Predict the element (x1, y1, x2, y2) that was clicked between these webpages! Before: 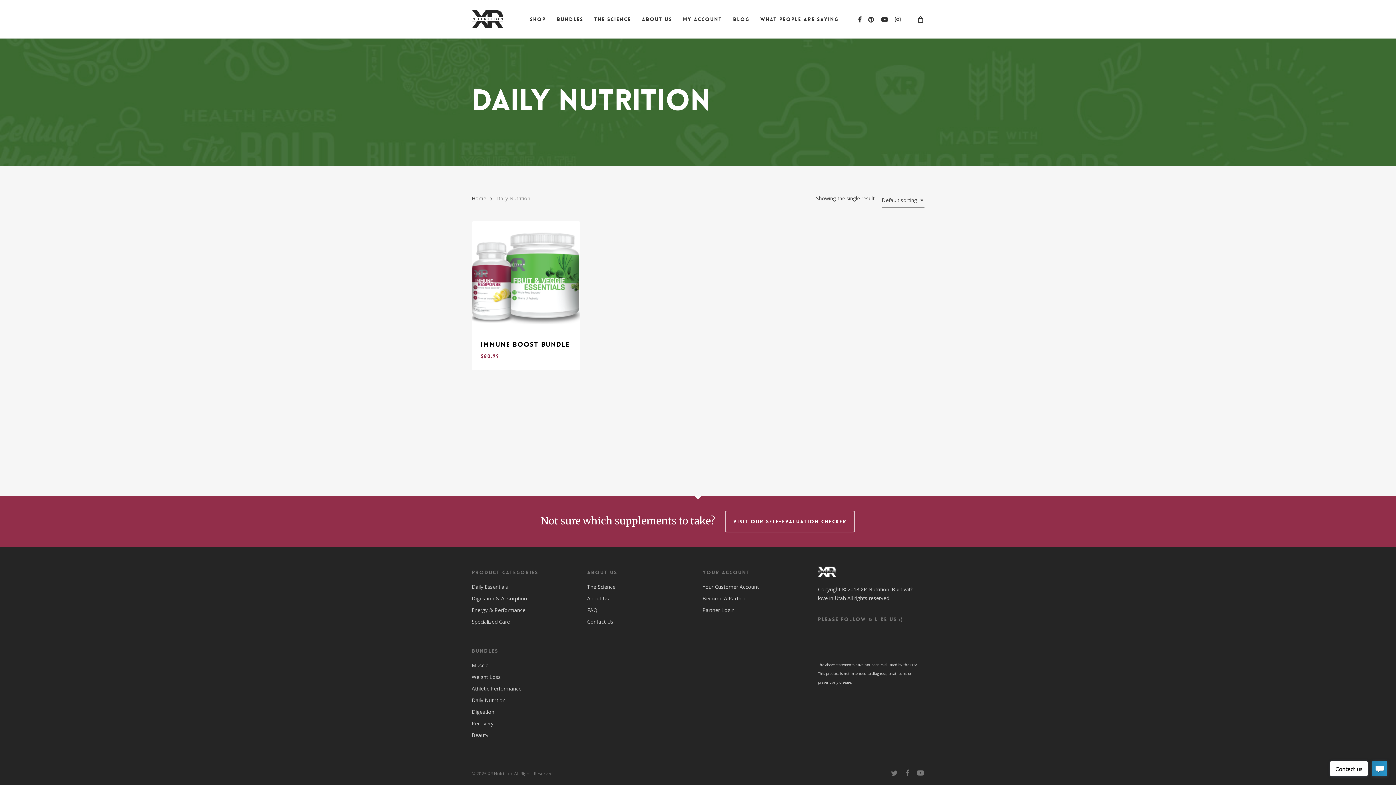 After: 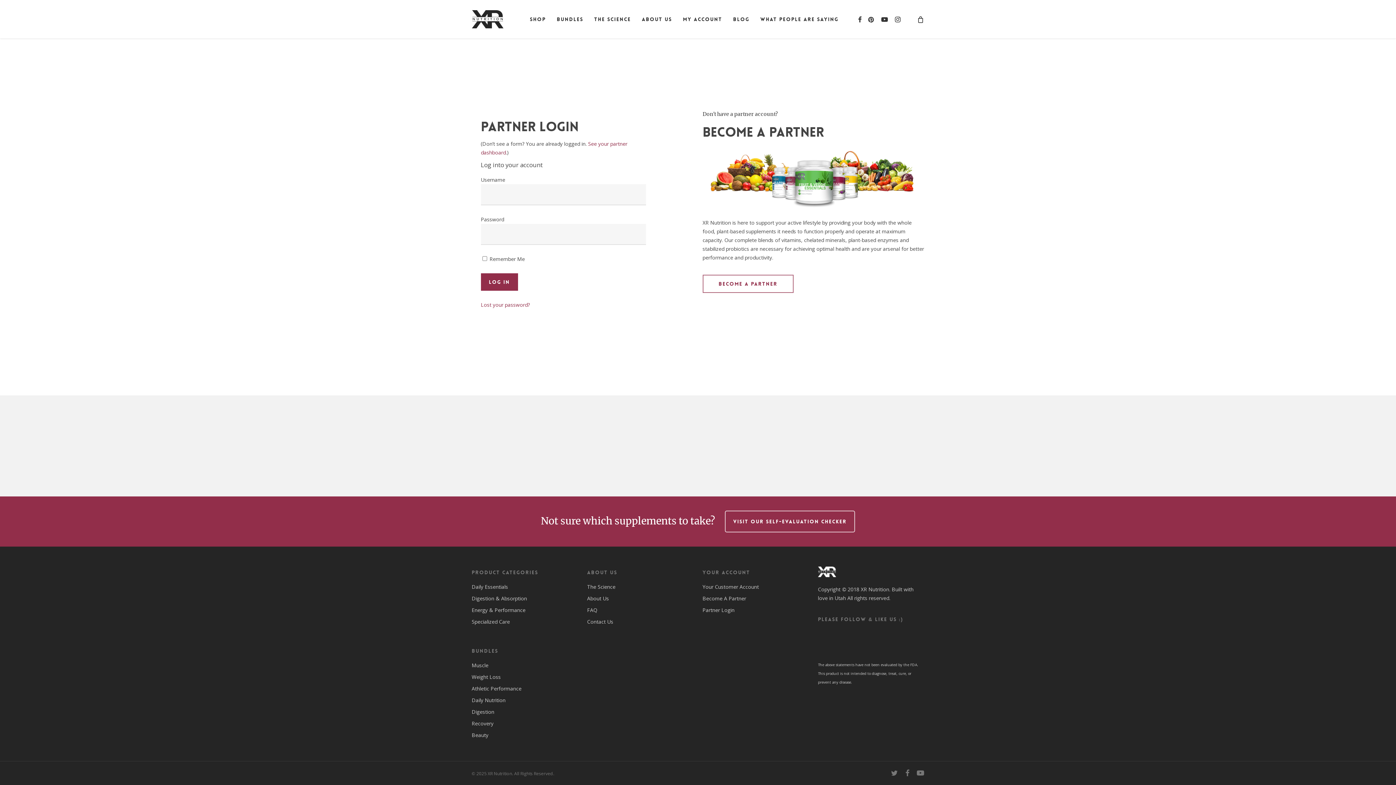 Action: label: Partner Login bbox: (702, 606, 809, 614)